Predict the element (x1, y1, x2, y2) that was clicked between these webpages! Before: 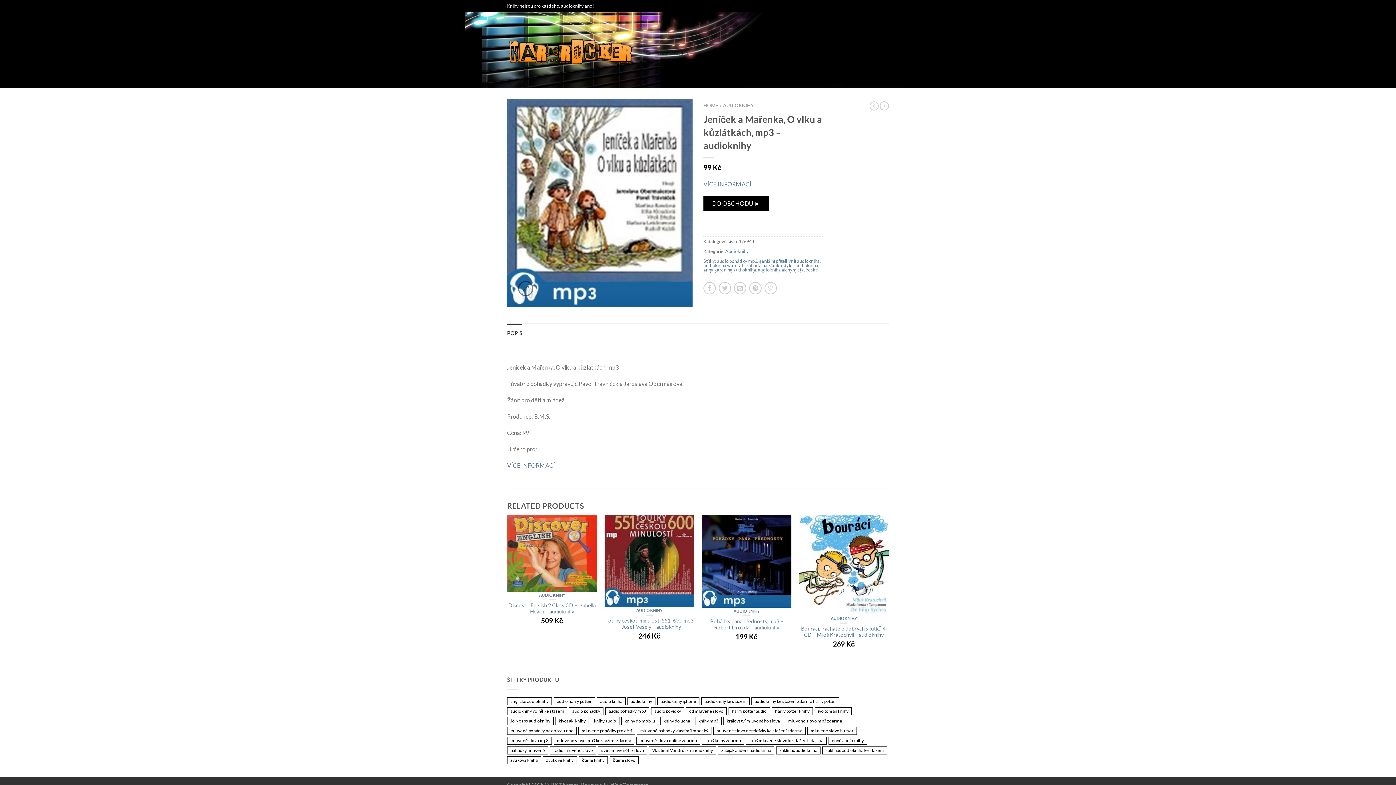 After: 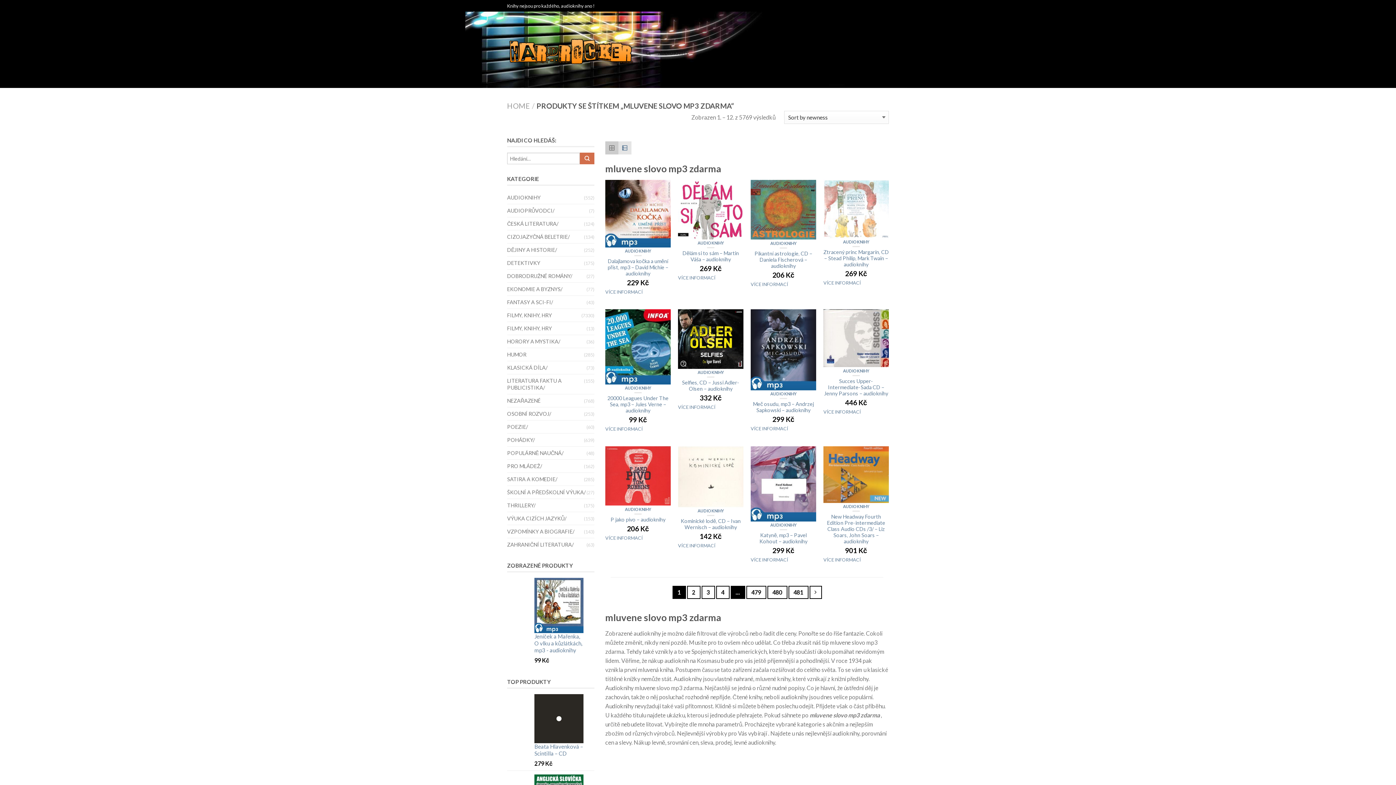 Action: label: mluvene slovo mp3 zdarma (3 461 položek) bbox: (785, 717, 845, 725)